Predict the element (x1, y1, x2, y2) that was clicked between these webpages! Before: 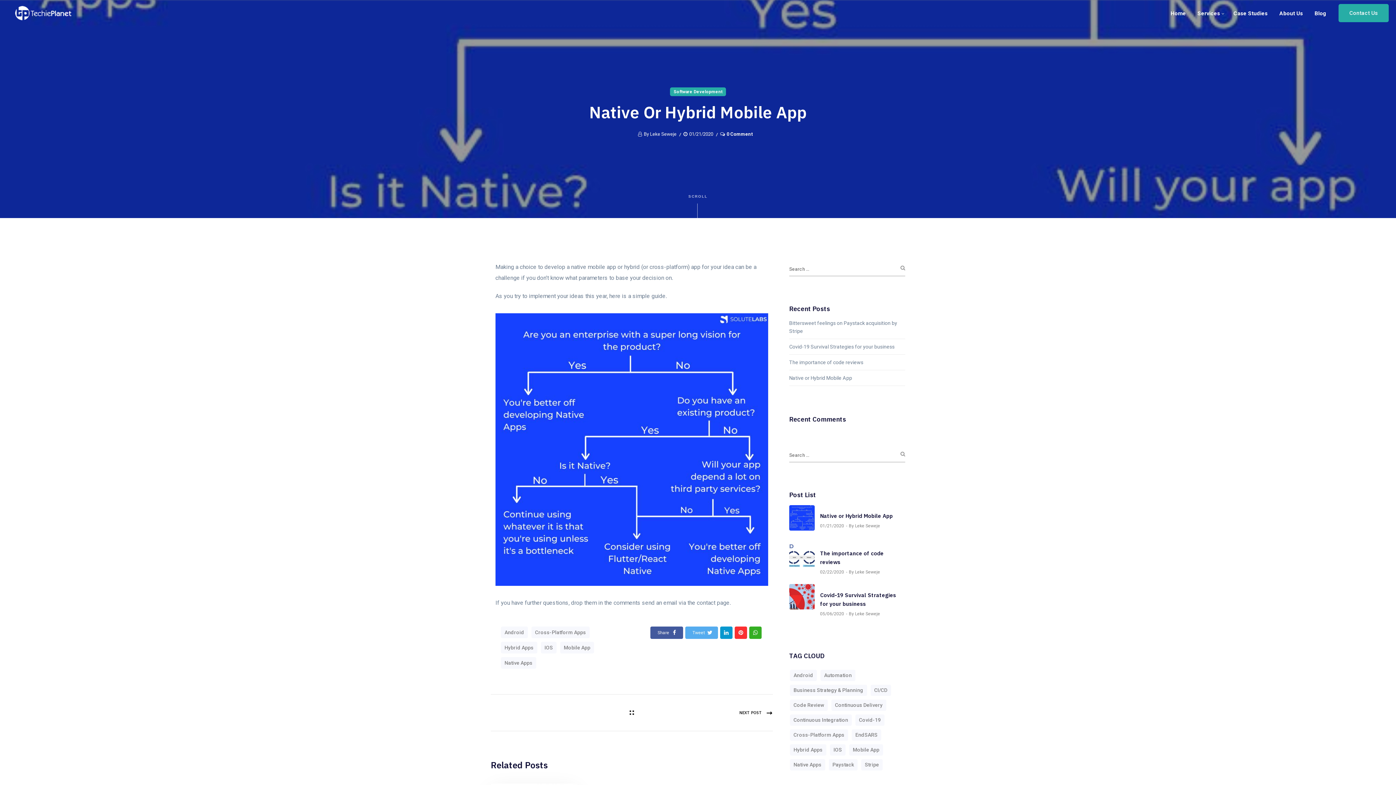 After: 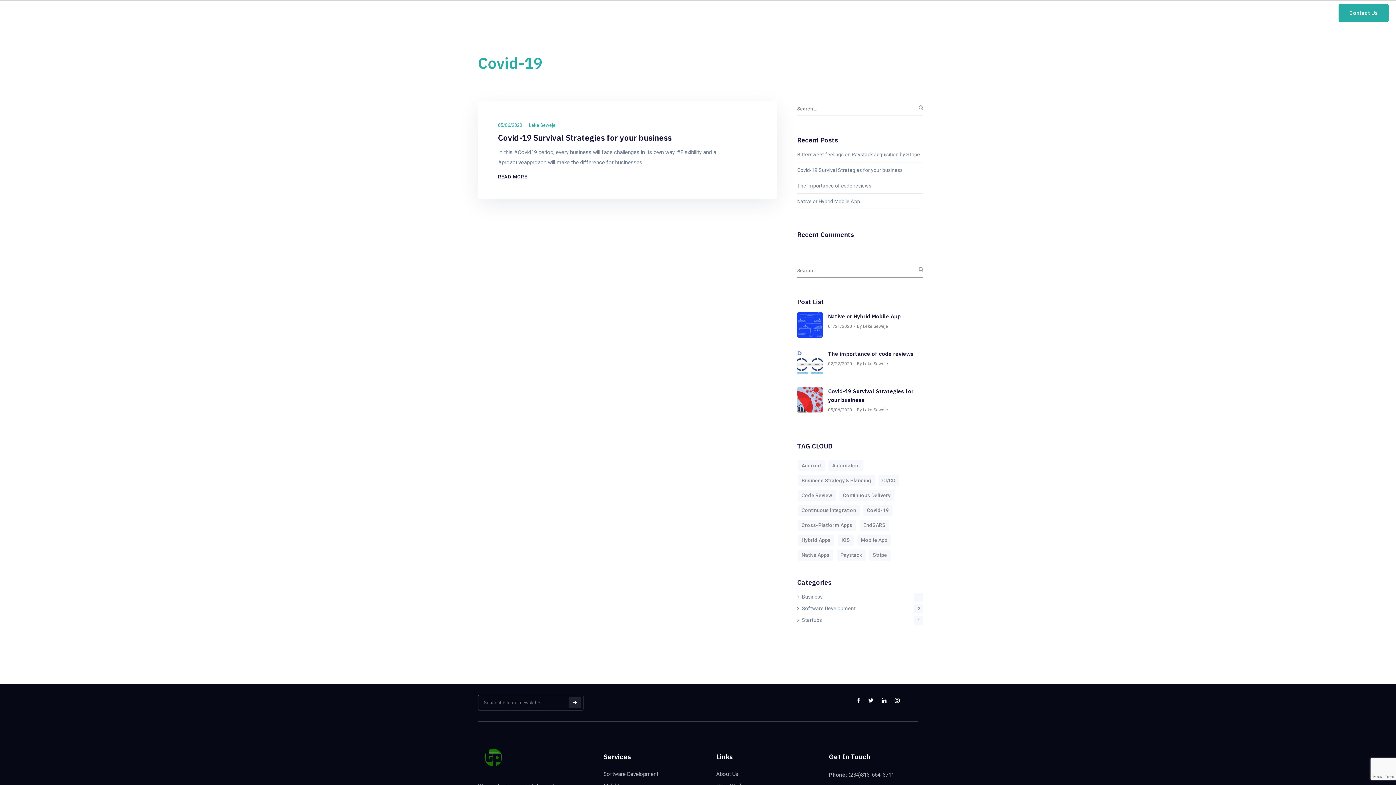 Action: bbox: (855, 714, 884, 726) label: Covid-19 (1 item)